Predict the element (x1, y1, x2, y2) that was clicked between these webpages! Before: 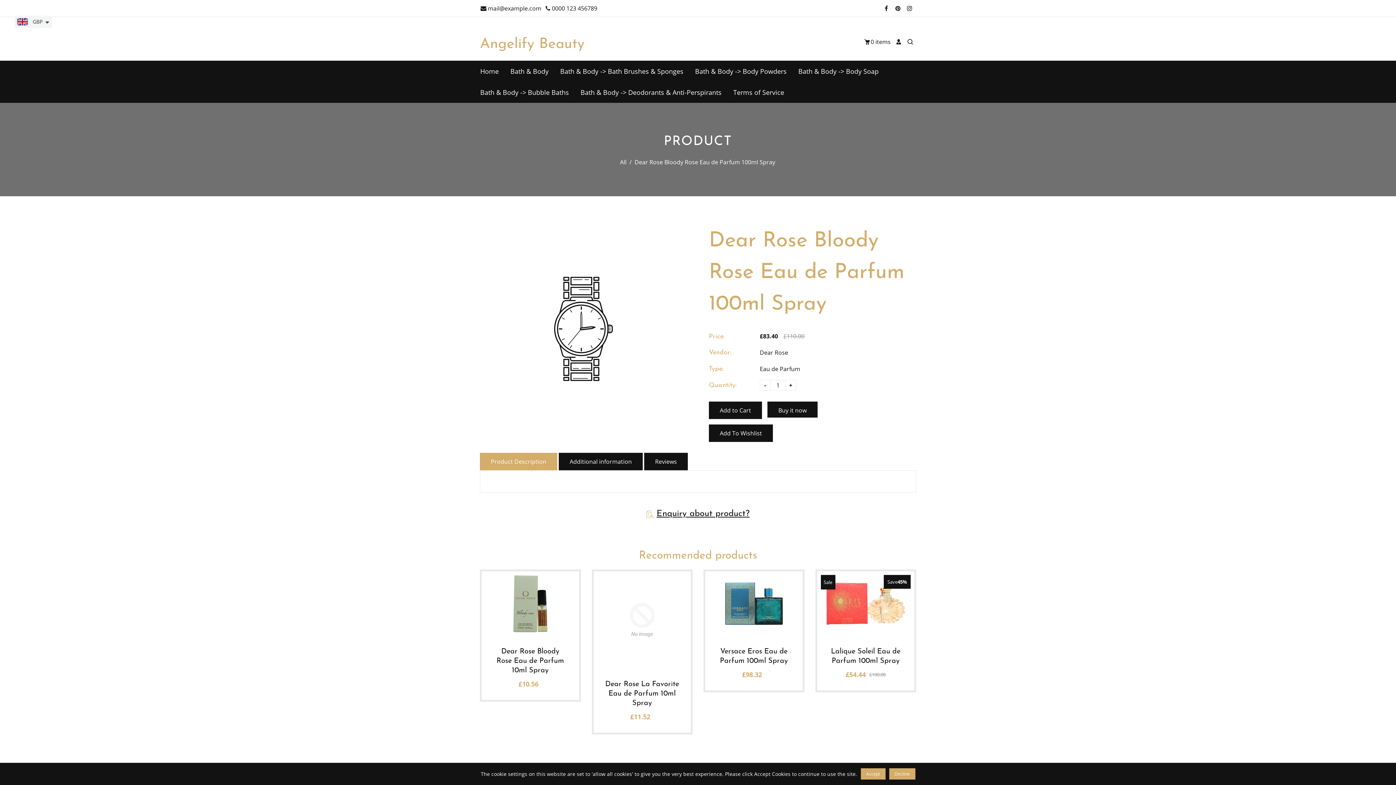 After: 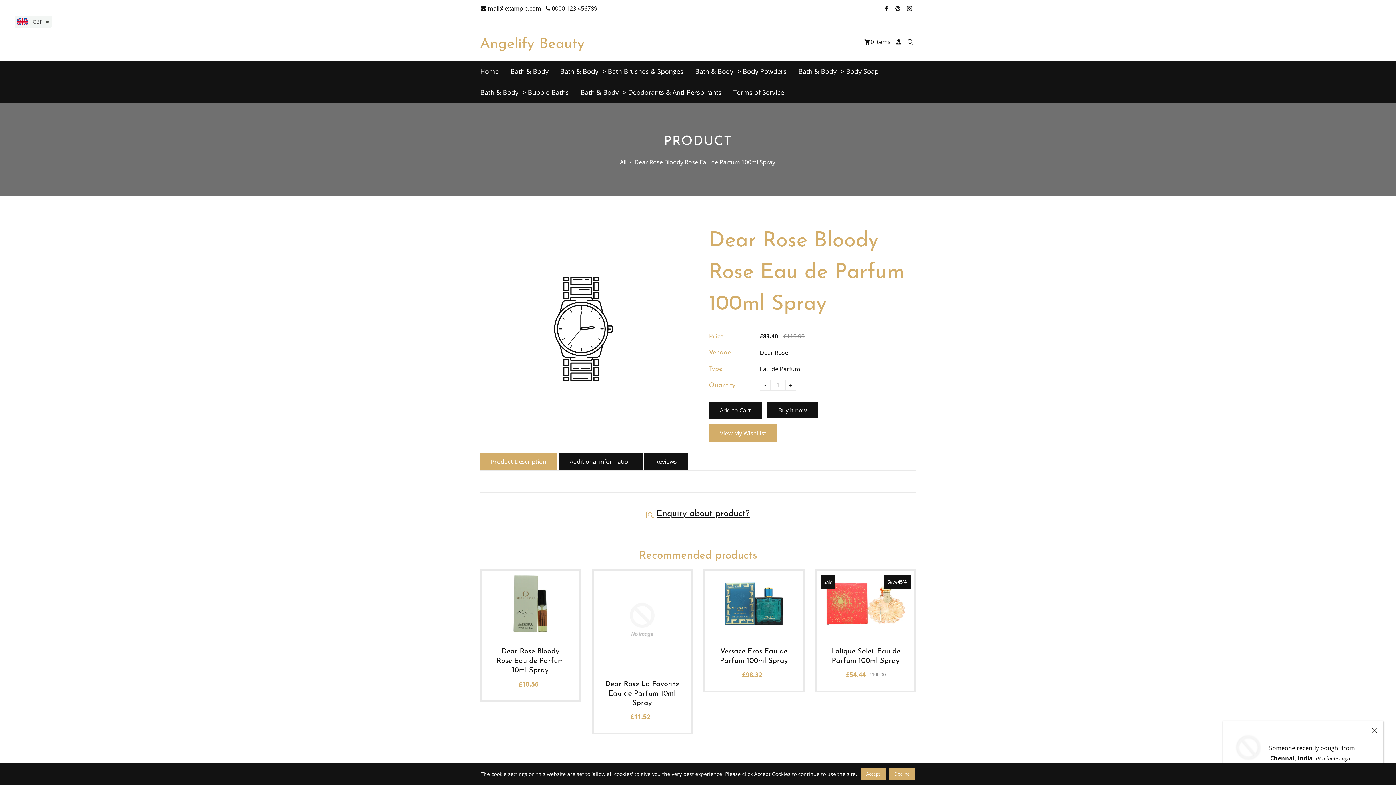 Action: label: Add to wishlist bbox: (709, 424, 773, 442)